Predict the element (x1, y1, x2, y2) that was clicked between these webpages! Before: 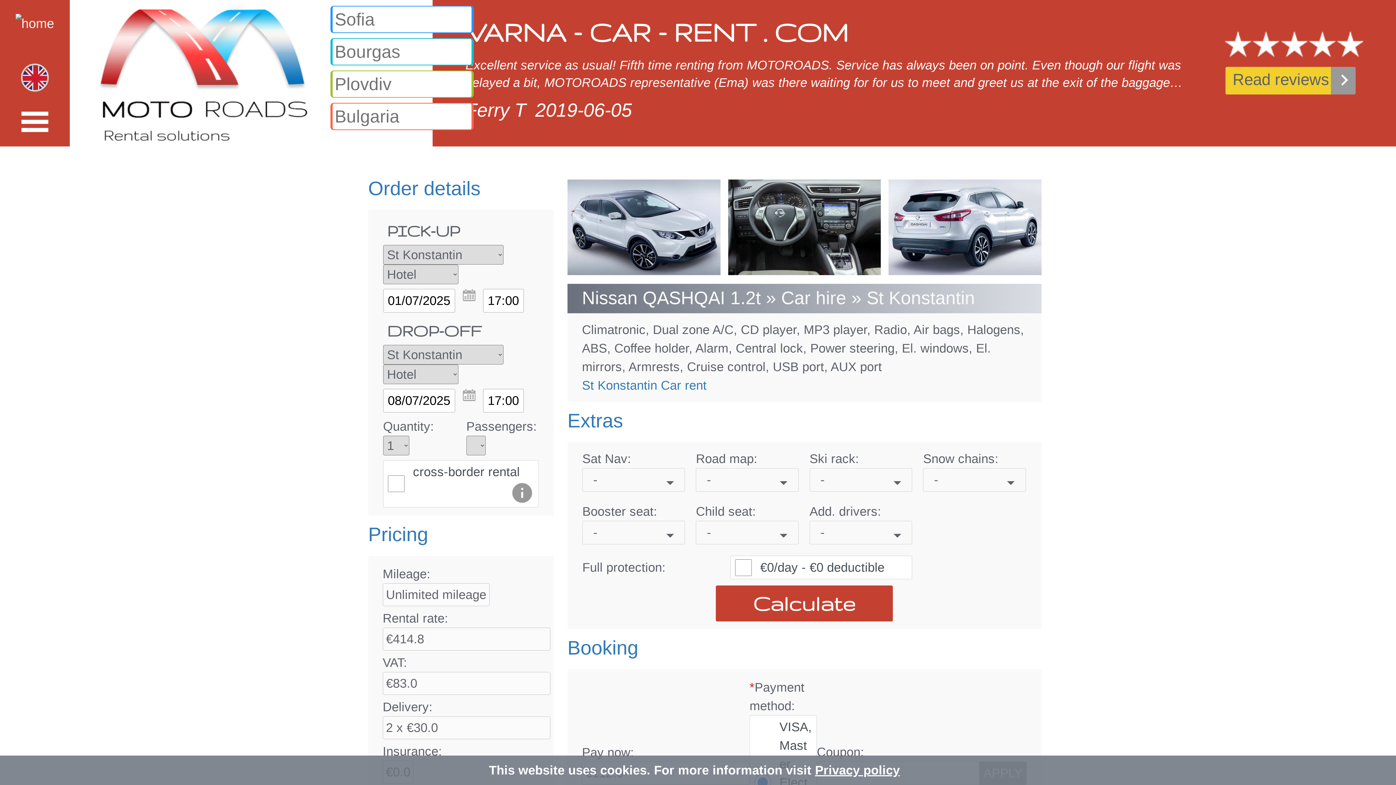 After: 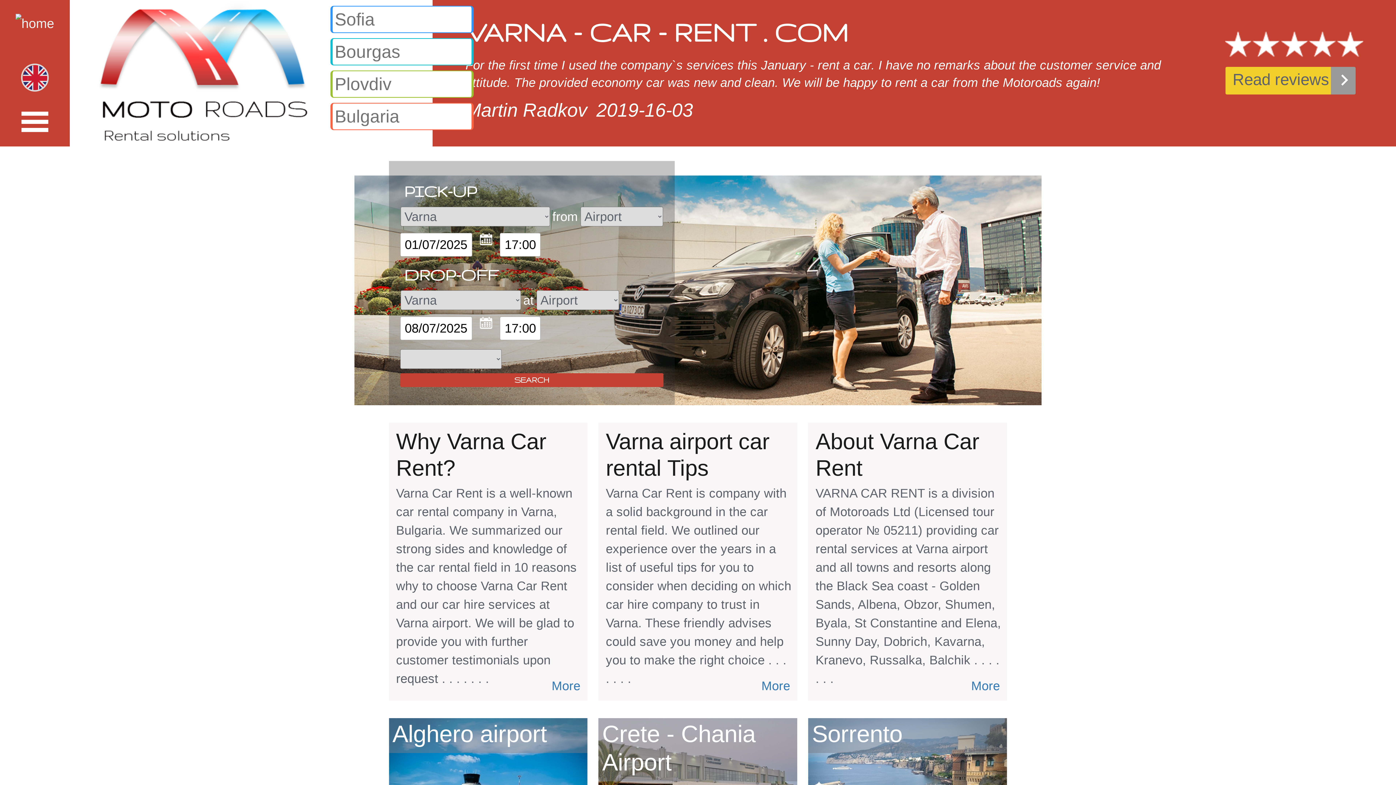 Action: label: St Konstantin Car rent bbox: (582, 378, 706, 392)